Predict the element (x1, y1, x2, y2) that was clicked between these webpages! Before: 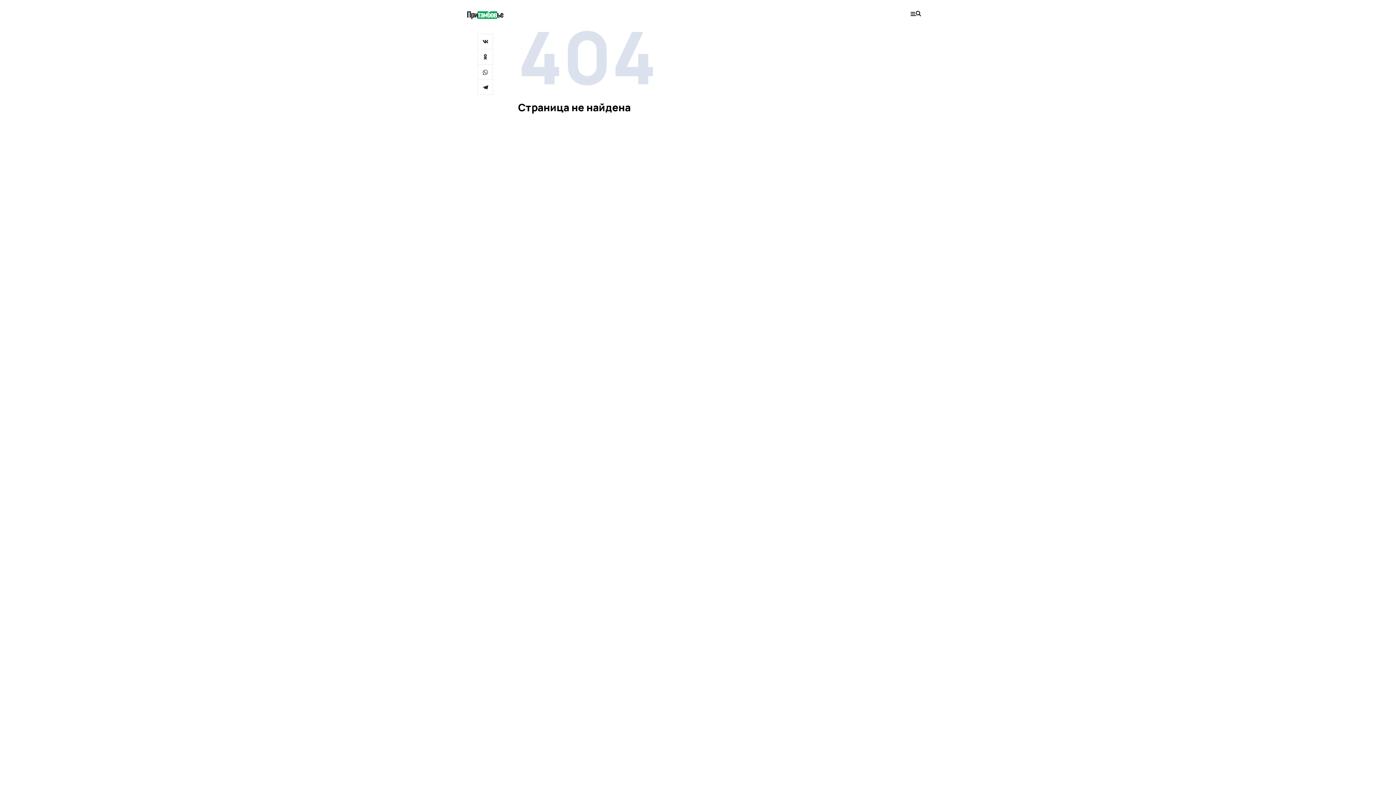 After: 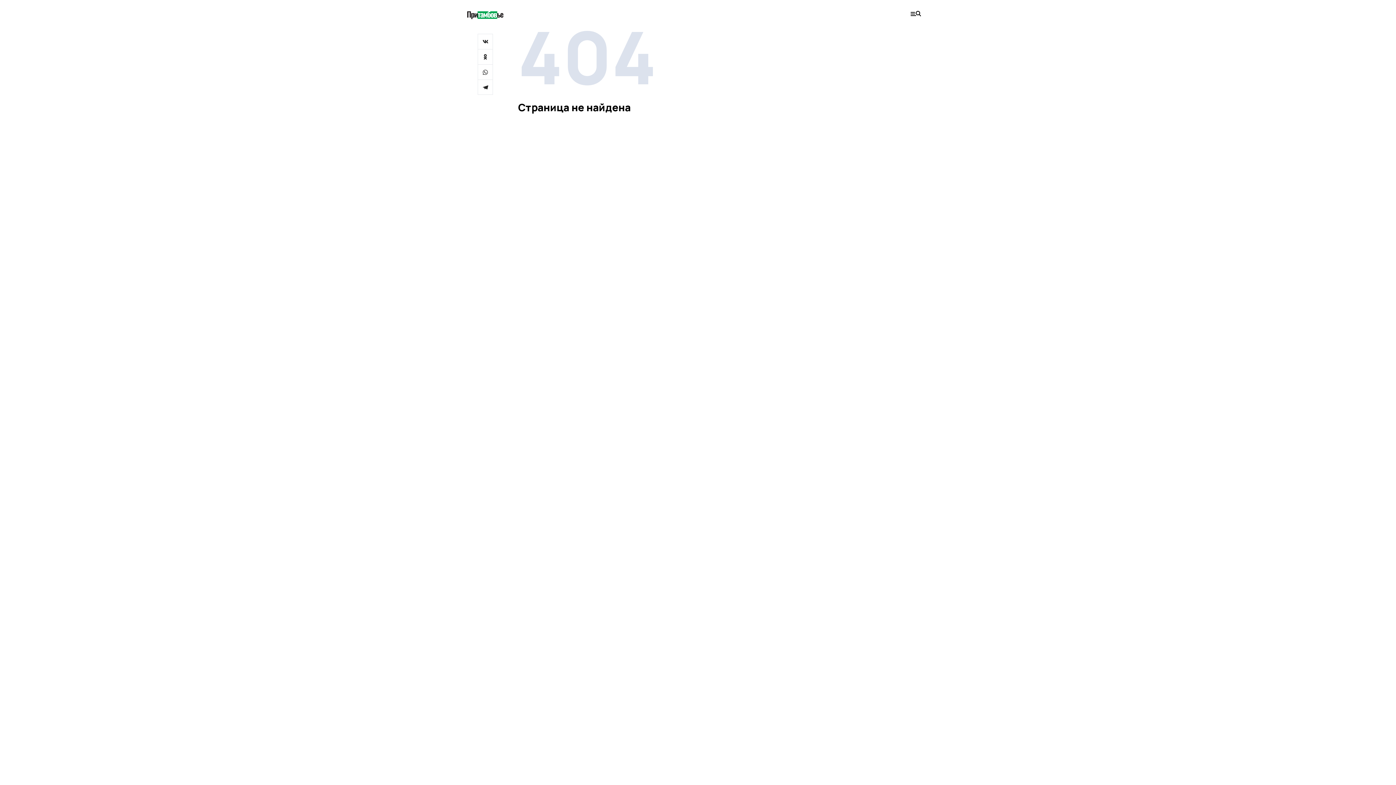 Action: bbox: (477, 49, 493, 64)